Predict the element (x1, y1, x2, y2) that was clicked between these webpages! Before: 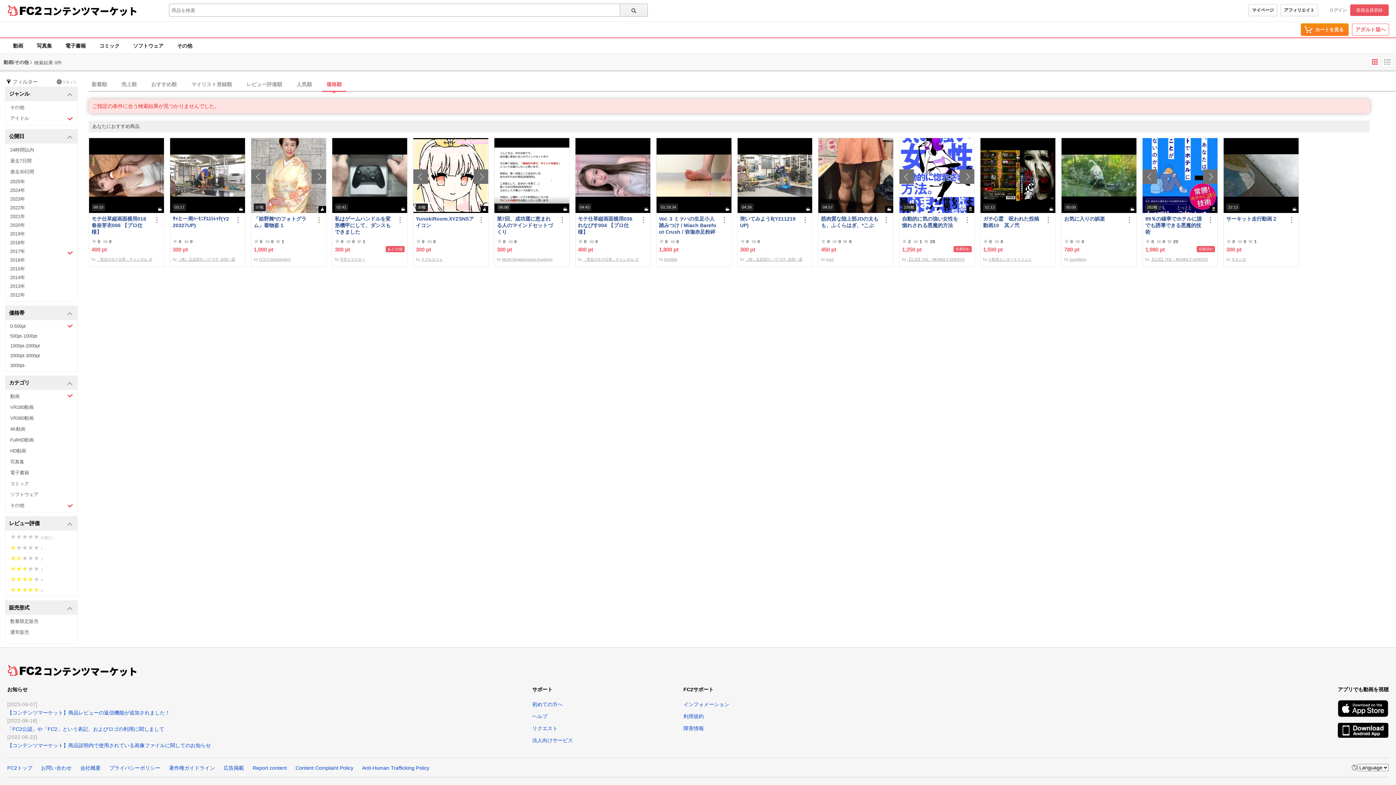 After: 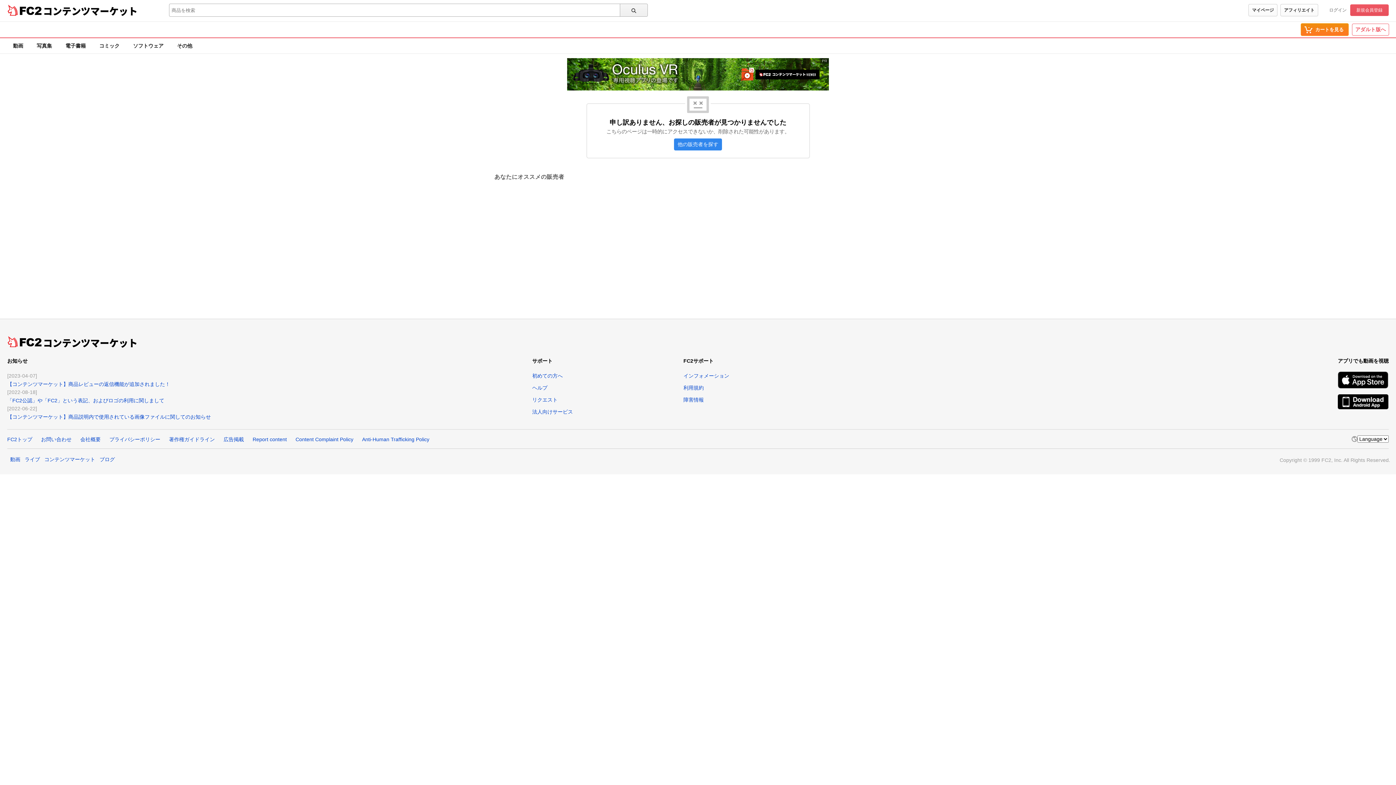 Action: label: モモンガ bbox: (1231, 257, 1246, 261)